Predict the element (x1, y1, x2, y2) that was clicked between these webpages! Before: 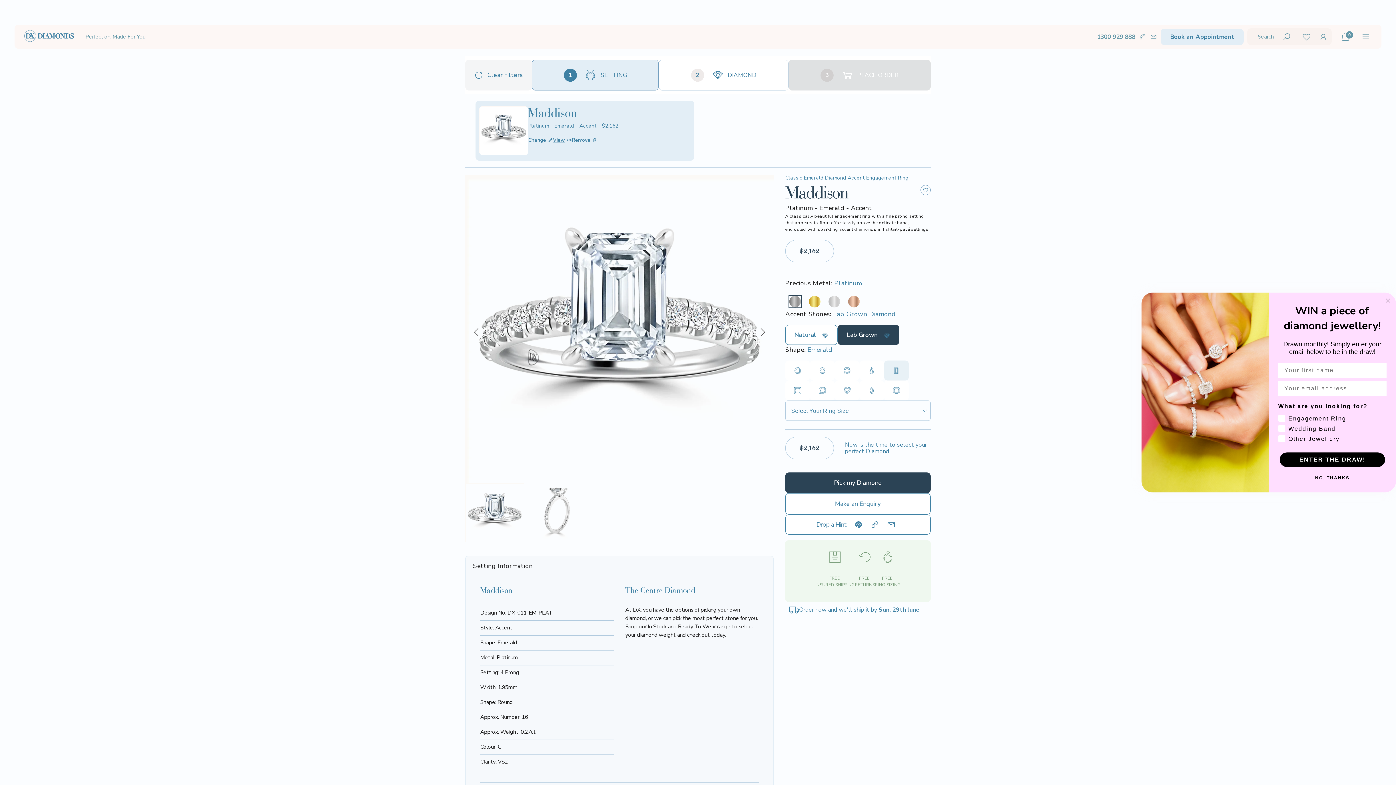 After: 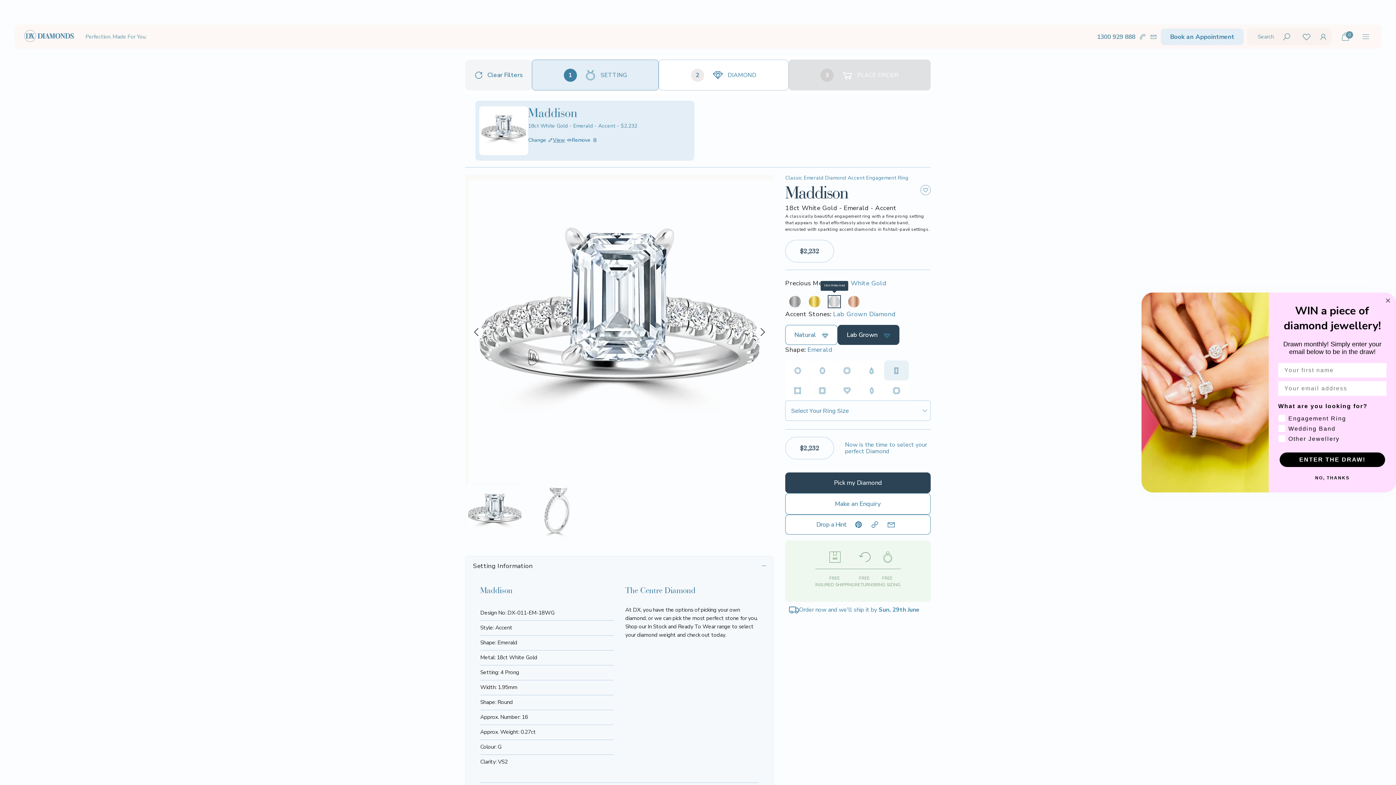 Action: label: 18ct White Gold bbox: (824, 294, 844, 309)